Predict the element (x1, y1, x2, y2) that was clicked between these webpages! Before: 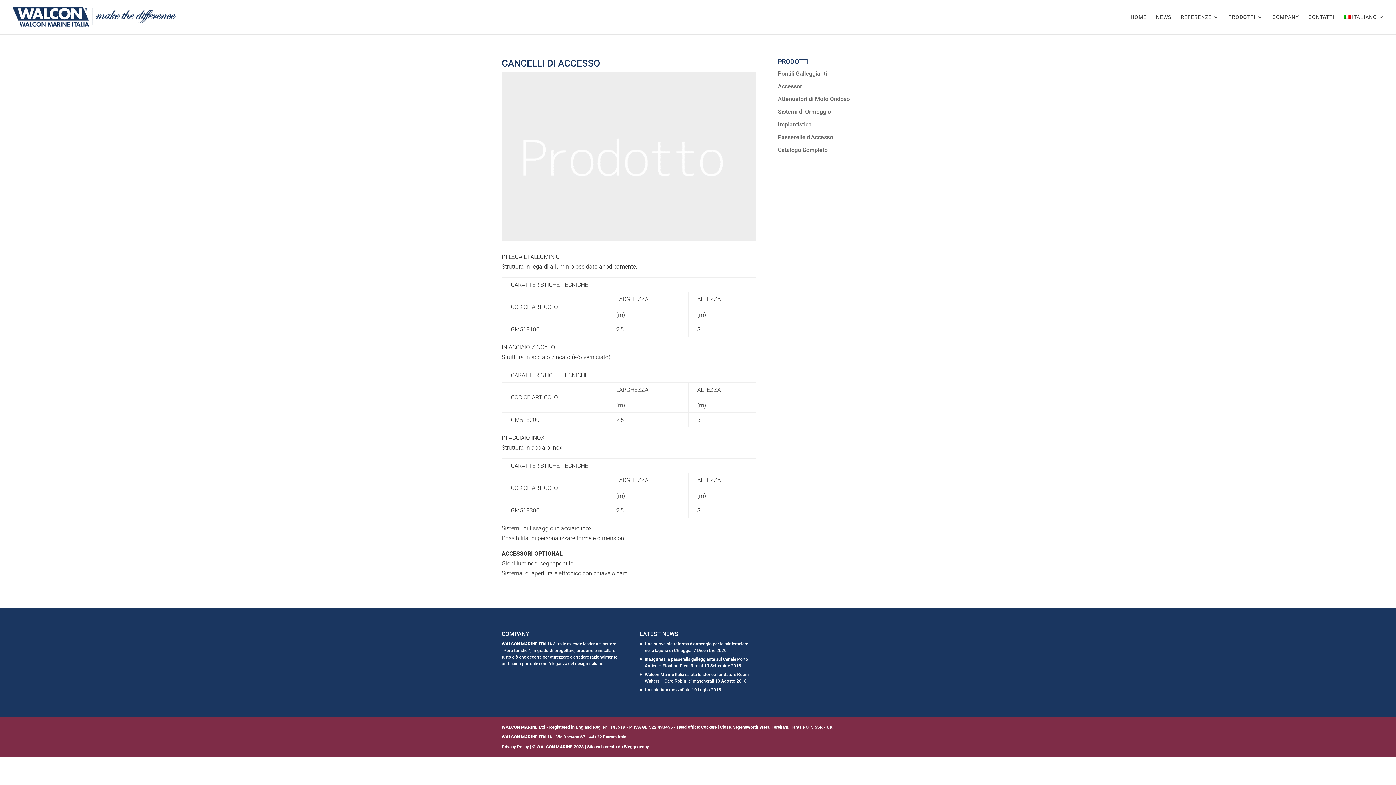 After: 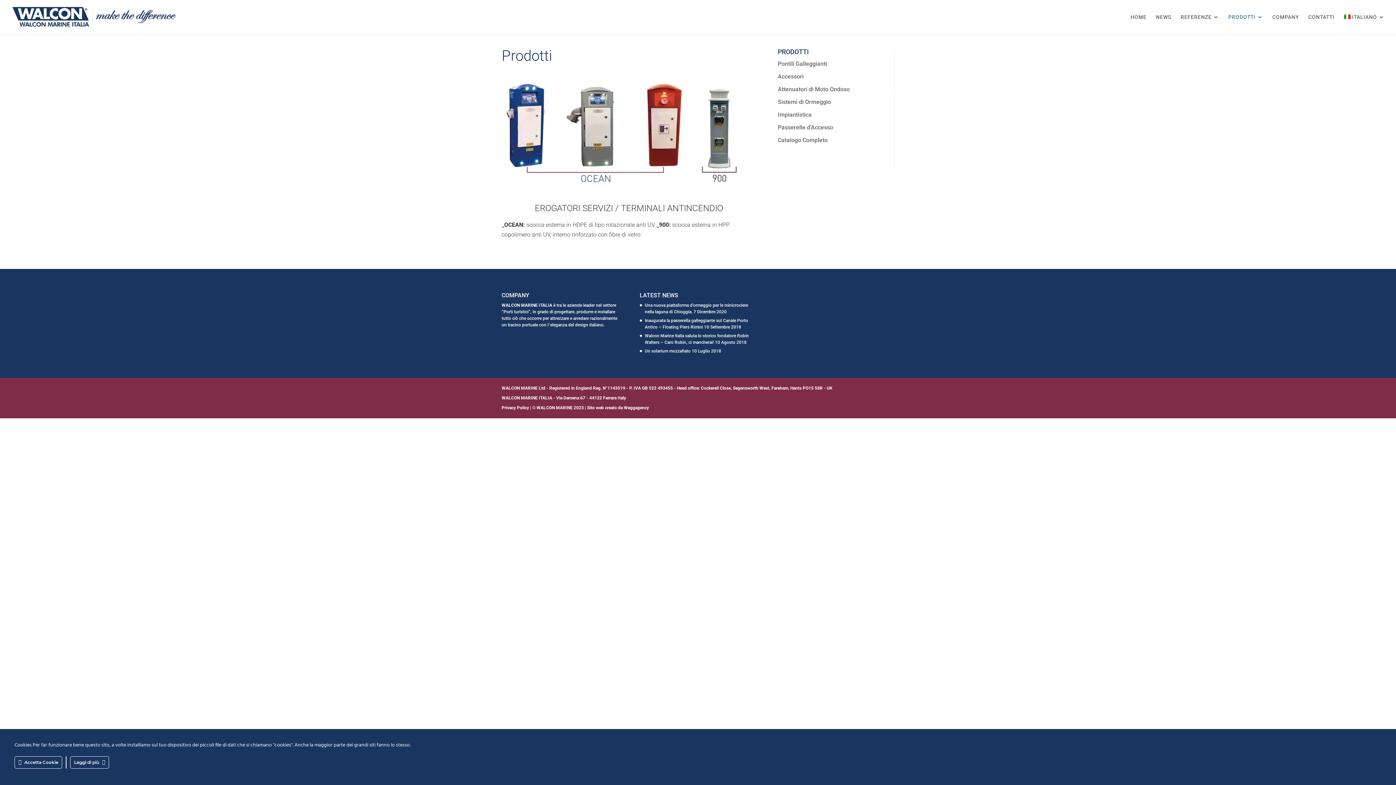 Action: bbox: (1228, 14, 1263, 34) label: PRODOTTI